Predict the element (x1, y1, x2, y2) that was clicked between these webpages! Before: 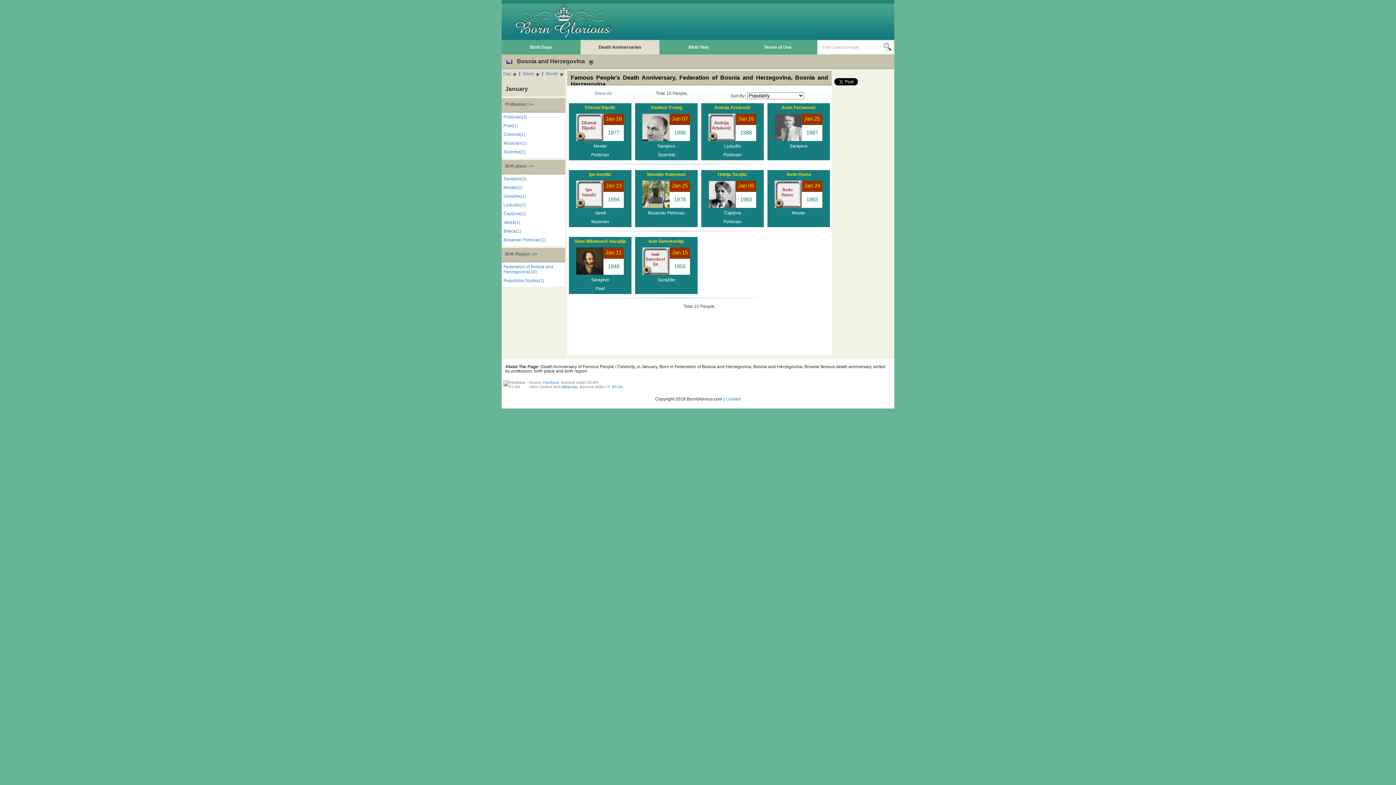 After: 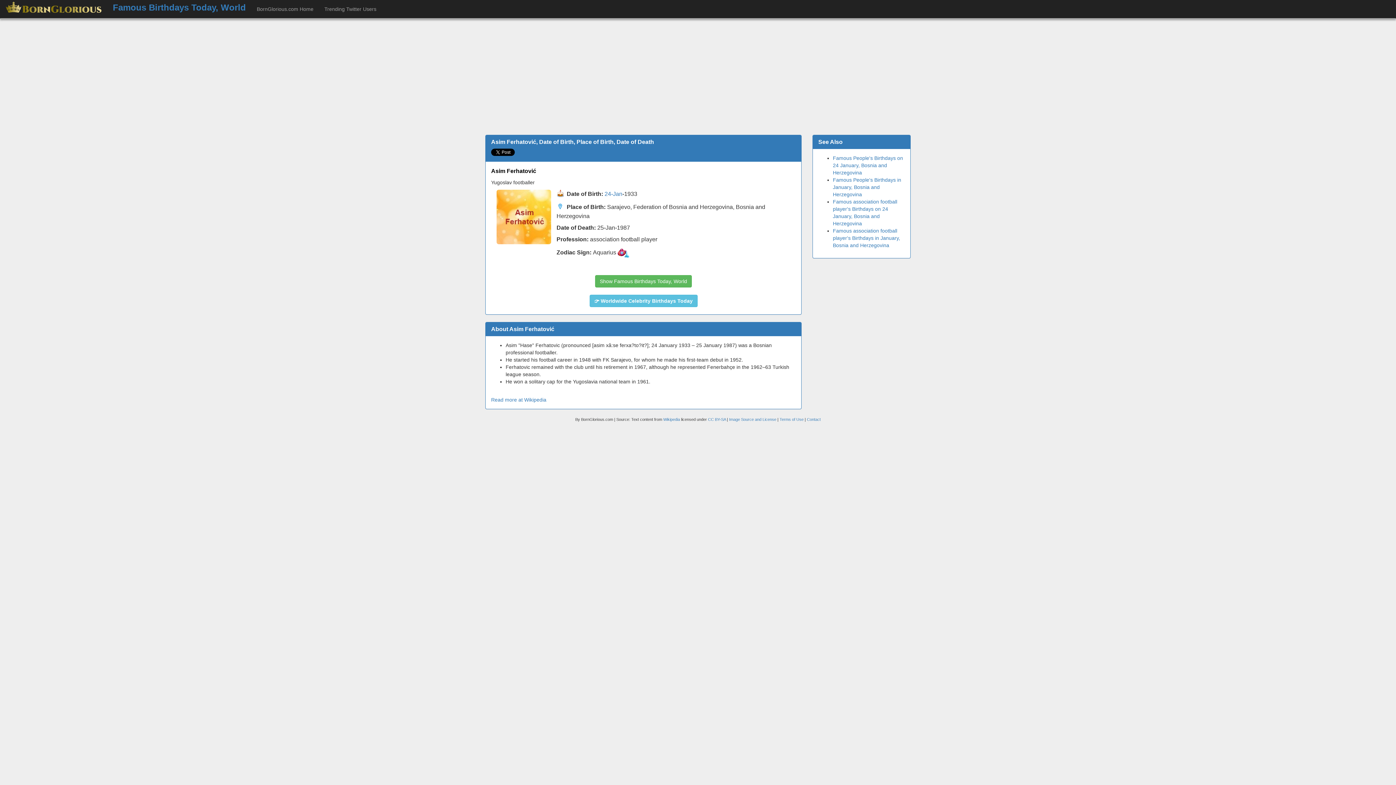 Action: bbox: (781, 105, 816, 110) label: Asim Ferhatović